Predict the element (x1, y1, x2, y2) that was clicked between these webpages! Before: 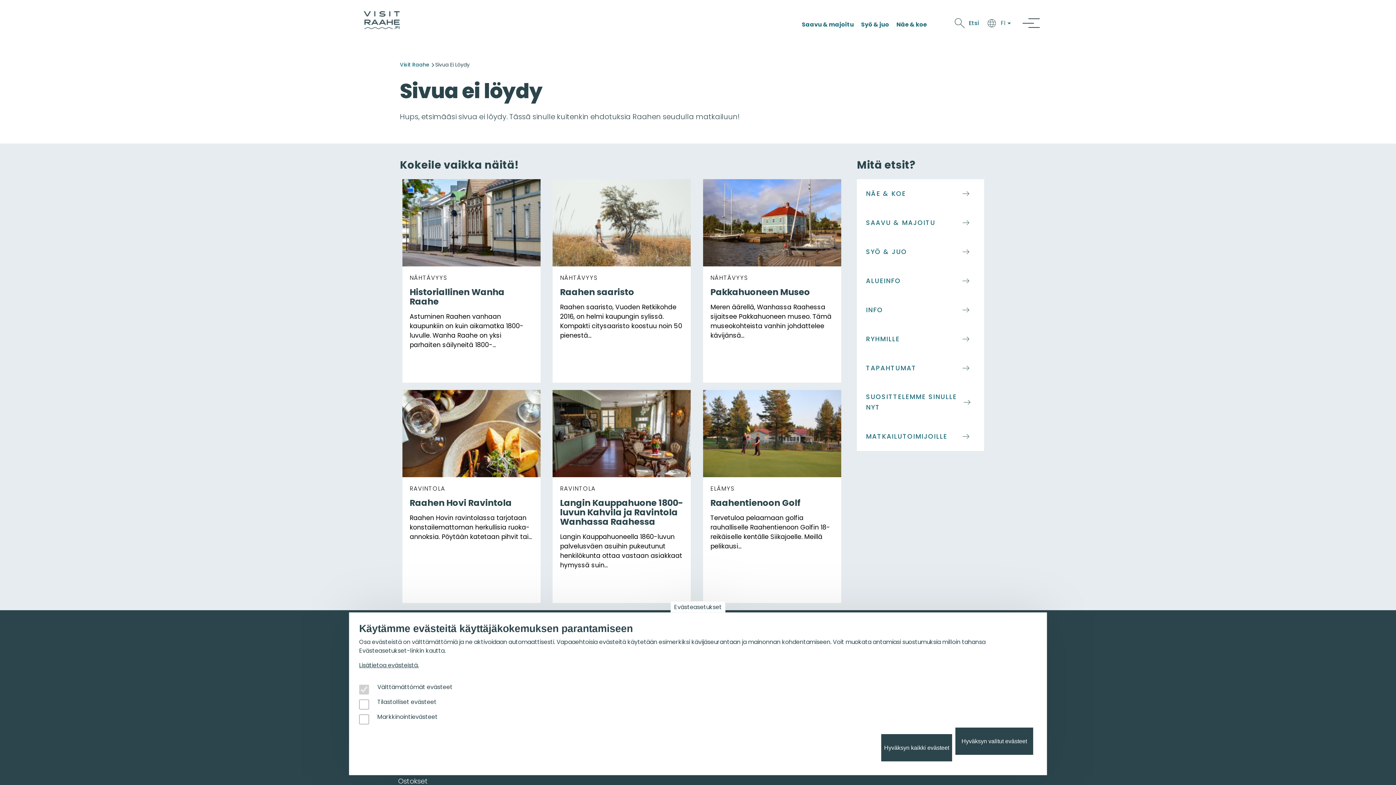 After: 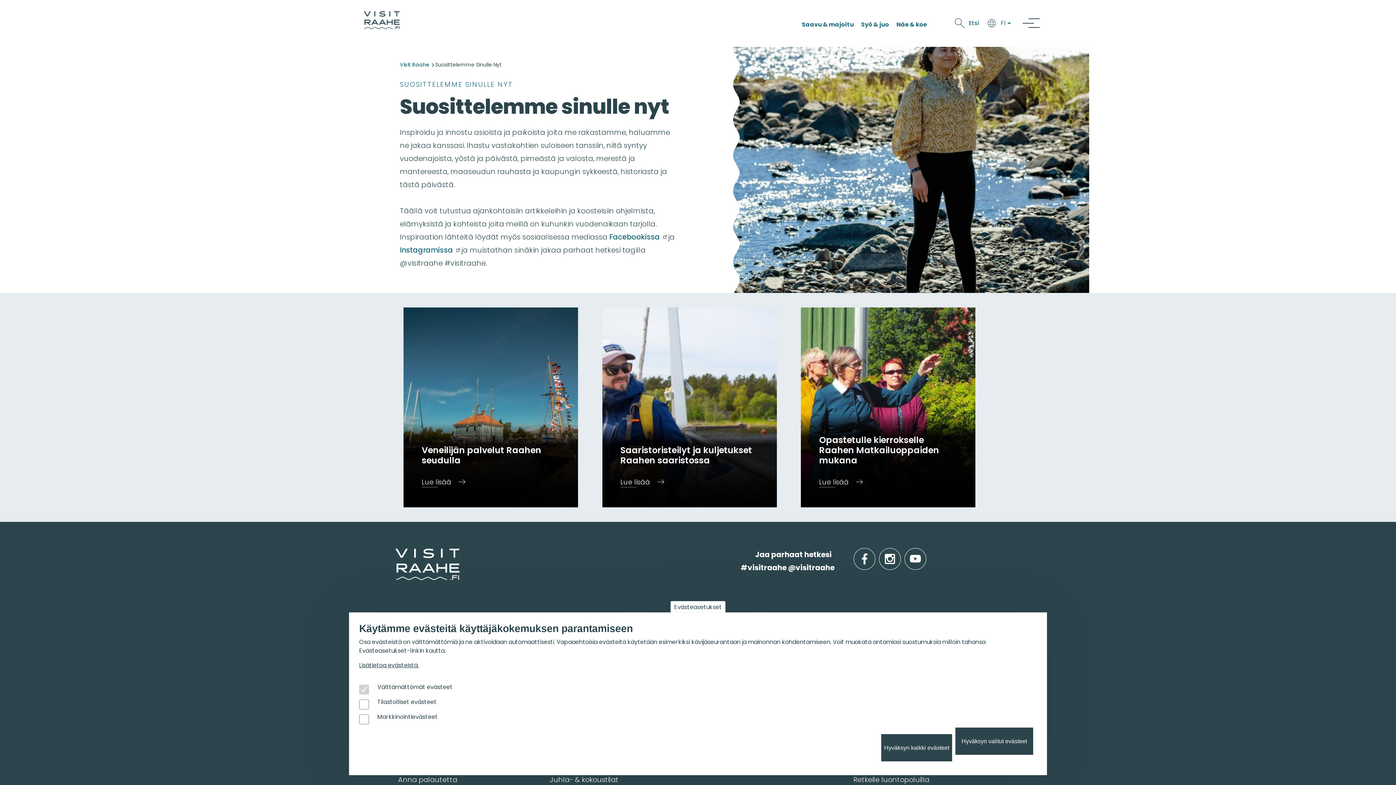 Action: label: SUOSITTELEMME SINULLE NYT bbox: (857, 382, 984, 422)